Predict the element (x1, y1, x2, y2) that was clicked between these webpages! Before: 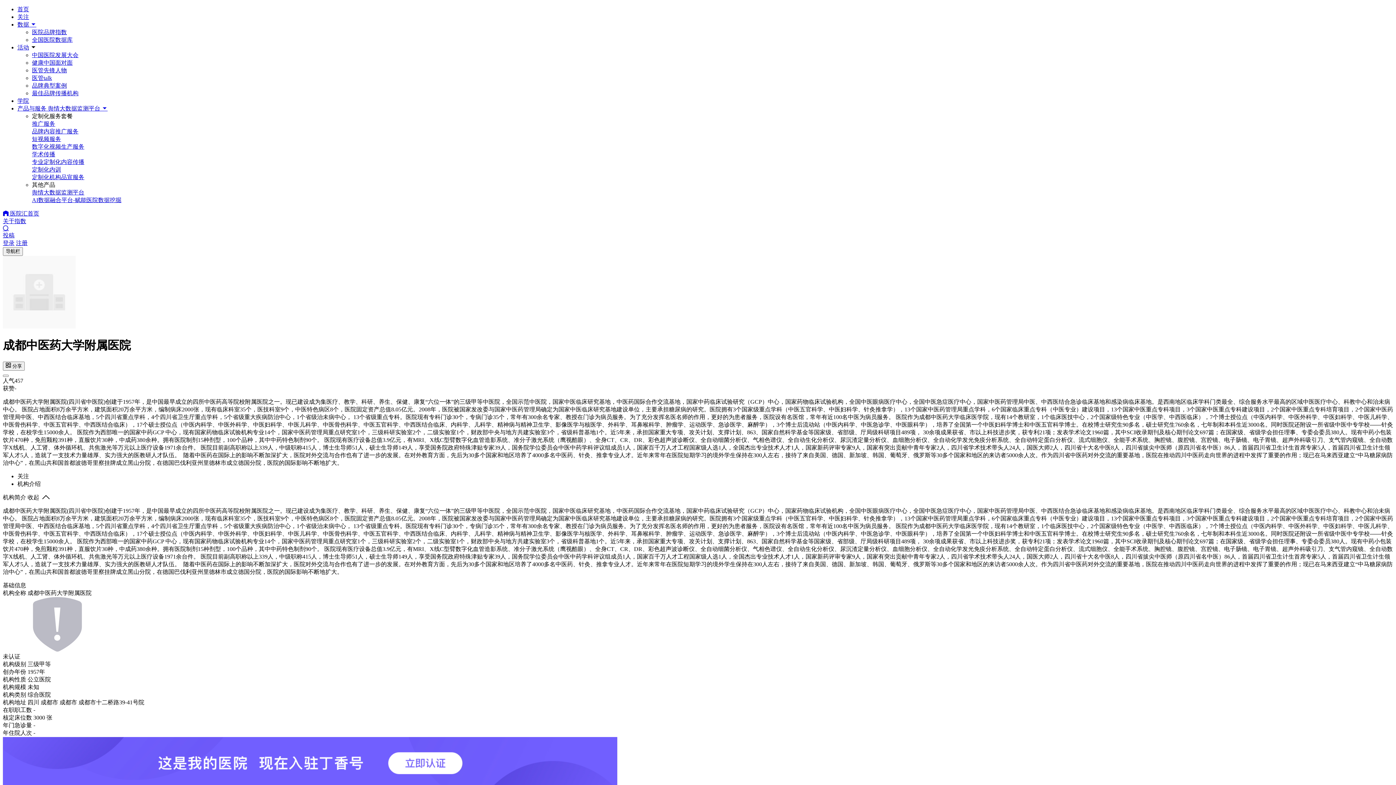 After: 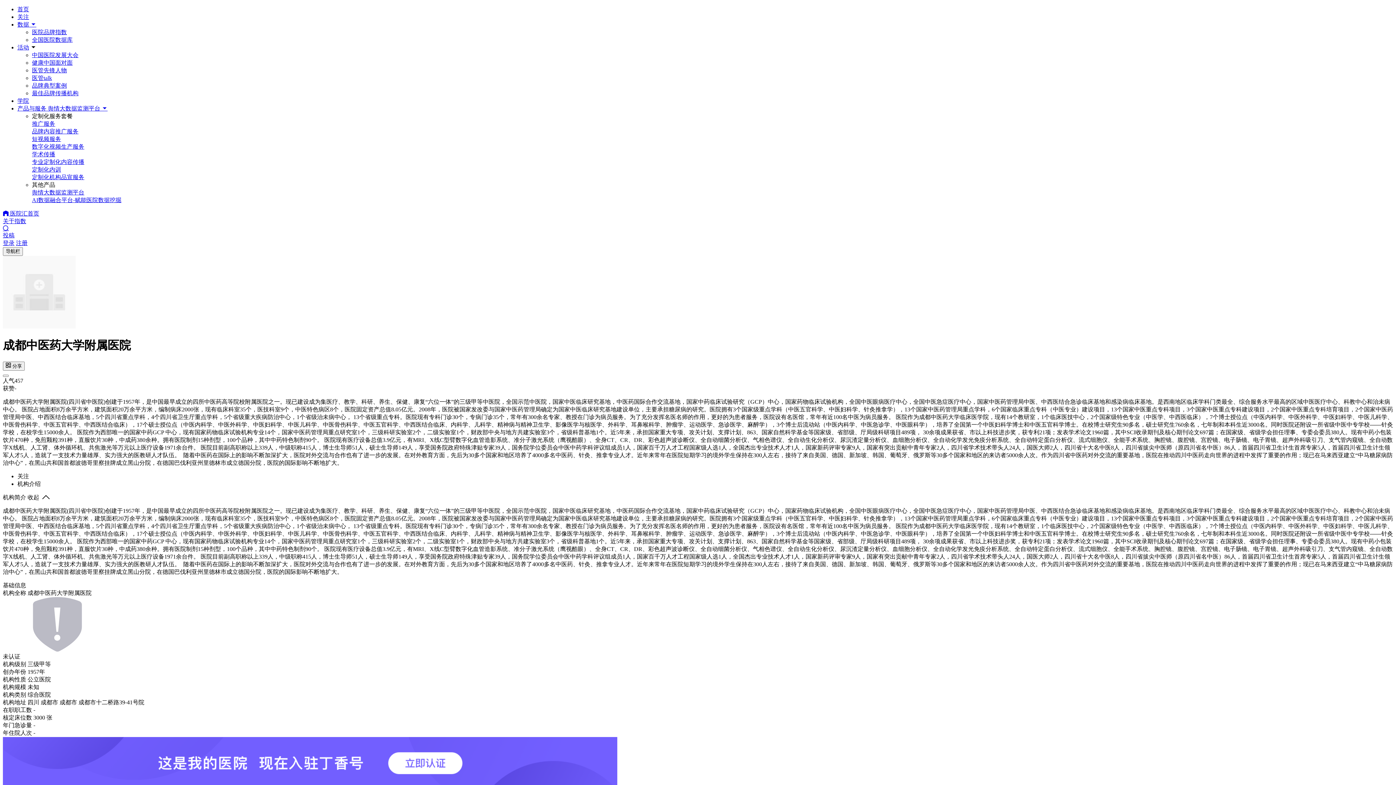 Action: bbox: (32, 82, 66, 88) label: 品牌典型案例